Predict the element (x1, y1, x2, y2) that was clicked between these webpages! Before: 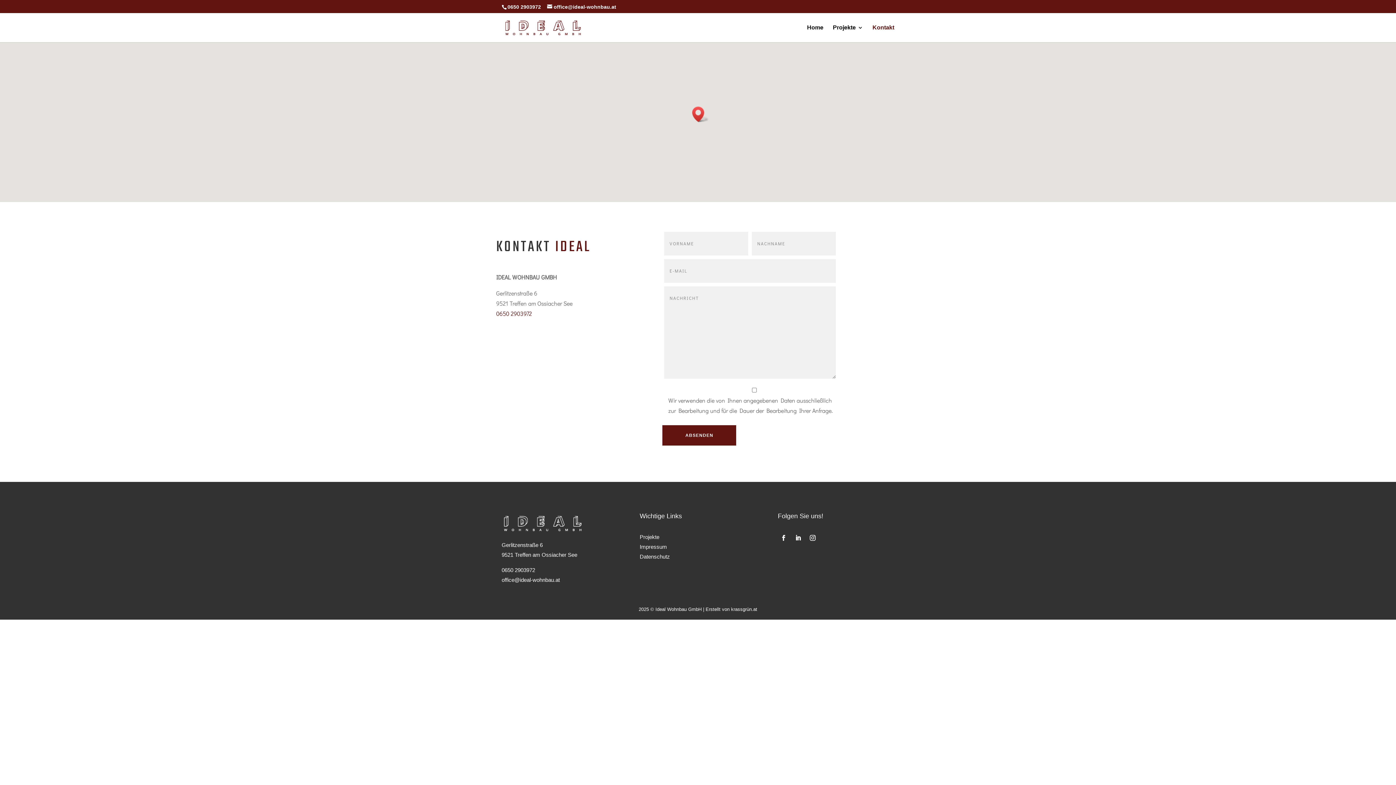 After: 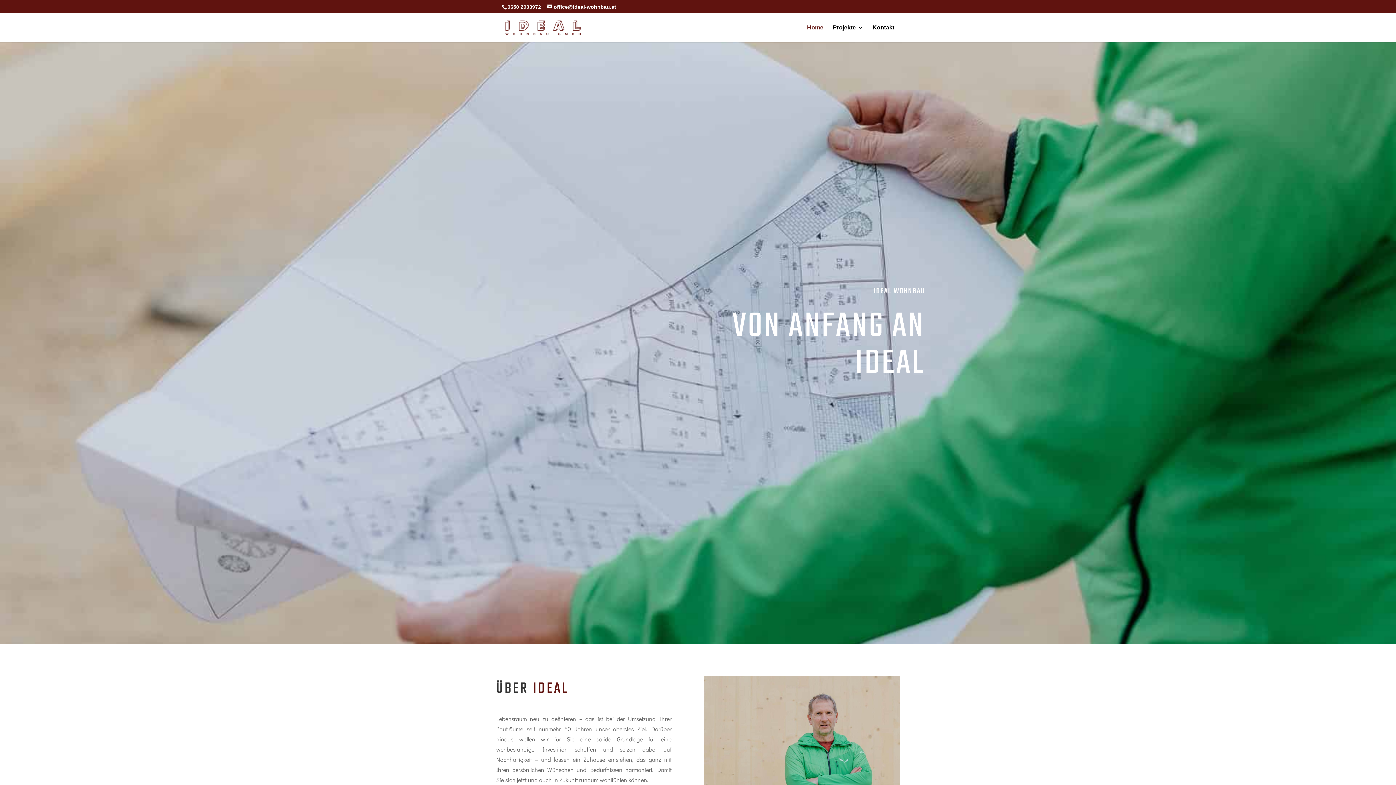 Action: label: Home bbox: (807, 25, 823, 42)